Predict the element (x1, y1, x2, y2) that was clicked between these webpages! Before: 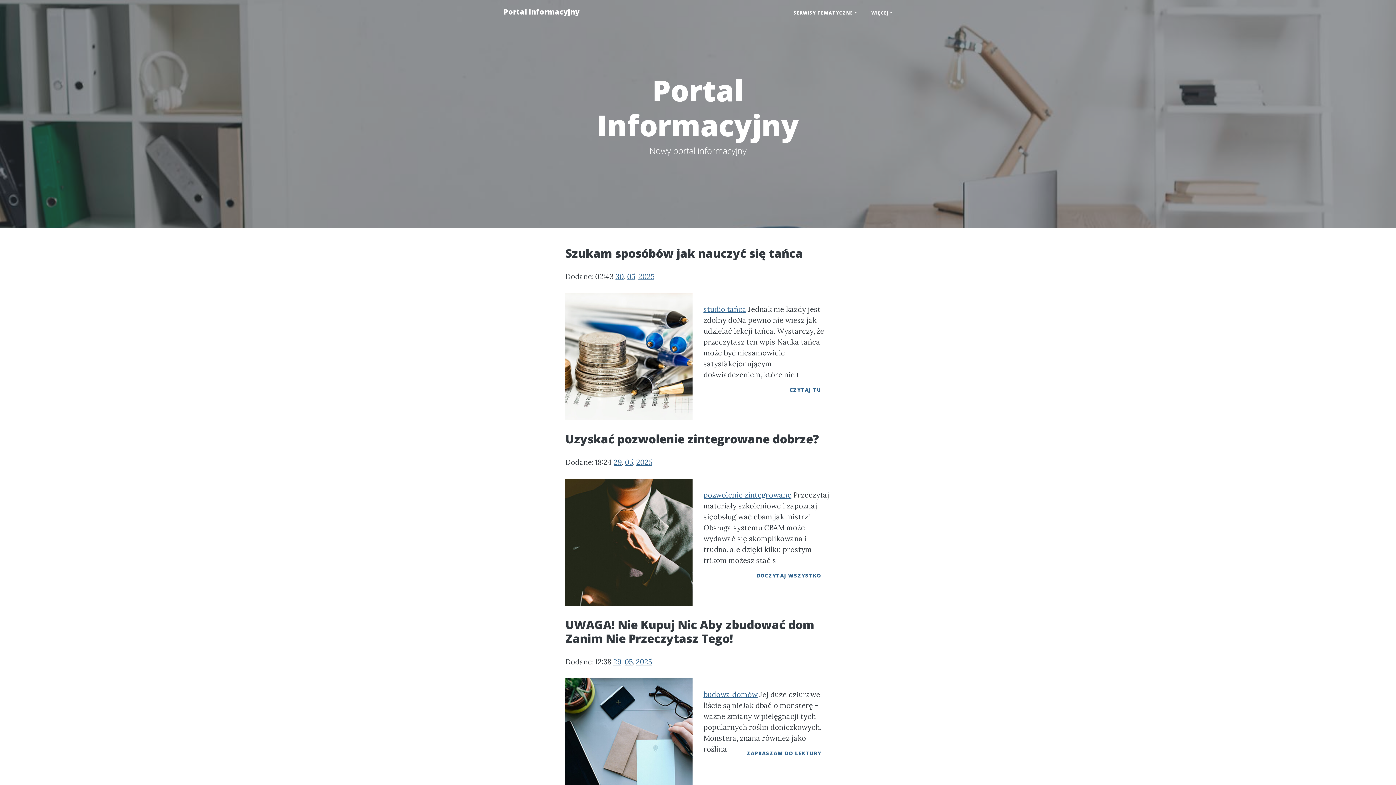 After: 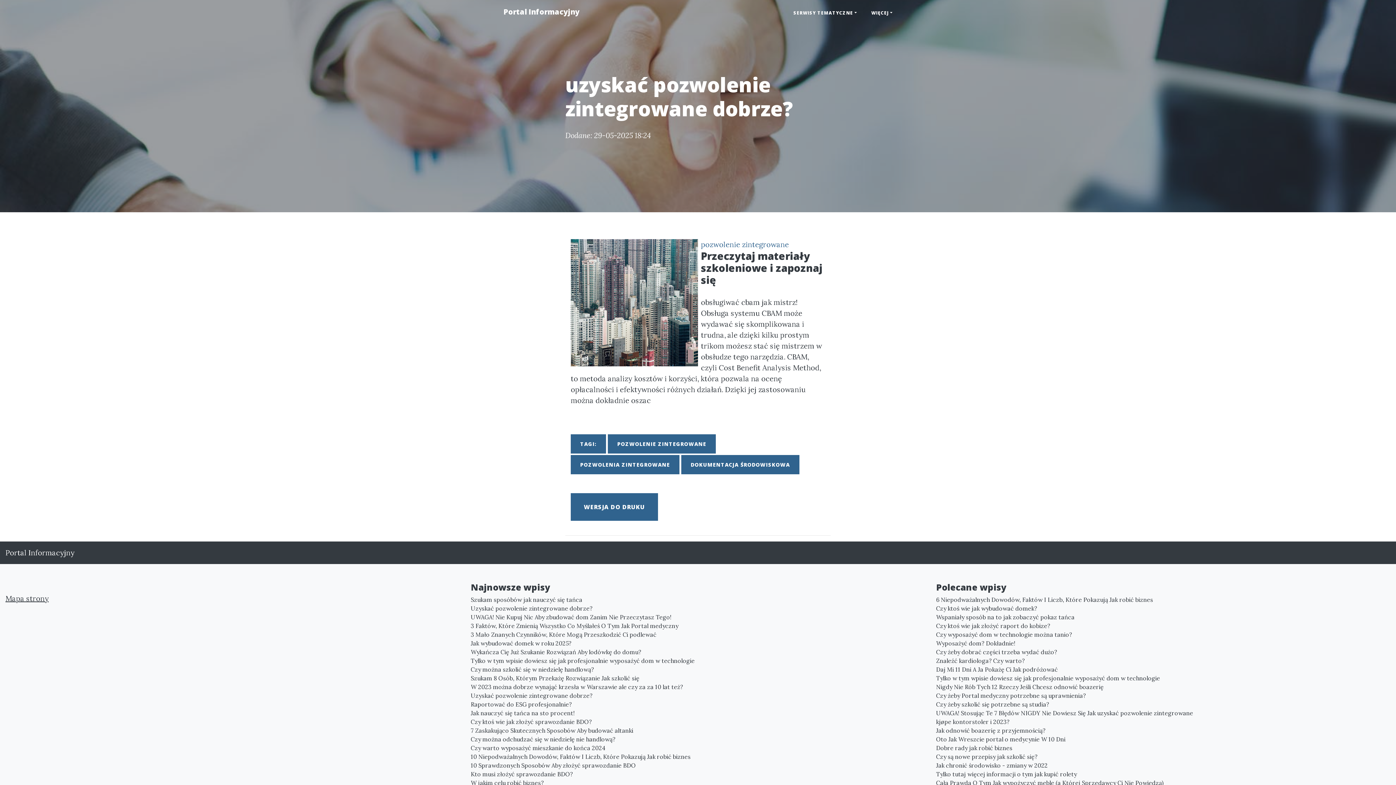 Action: bbox: (565, 537, 692, 546)